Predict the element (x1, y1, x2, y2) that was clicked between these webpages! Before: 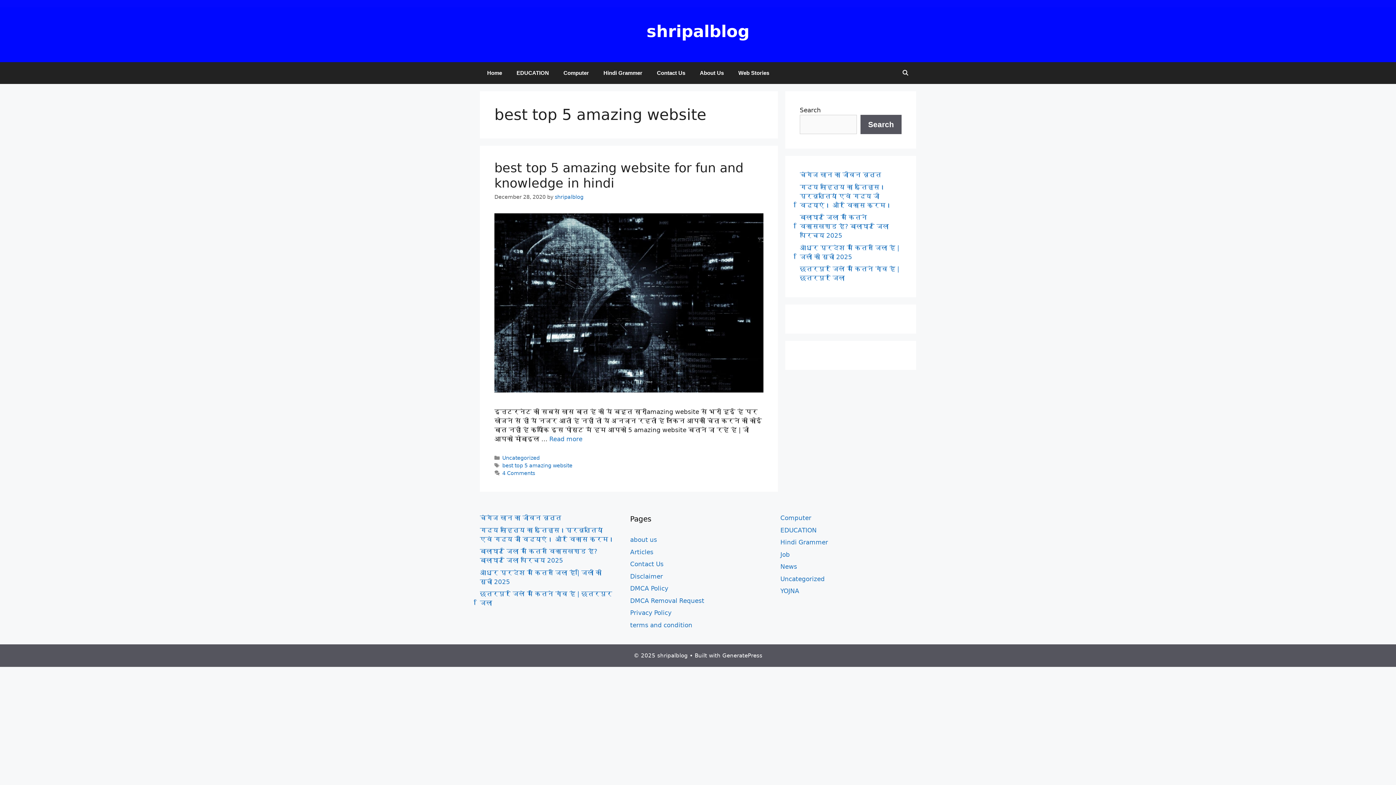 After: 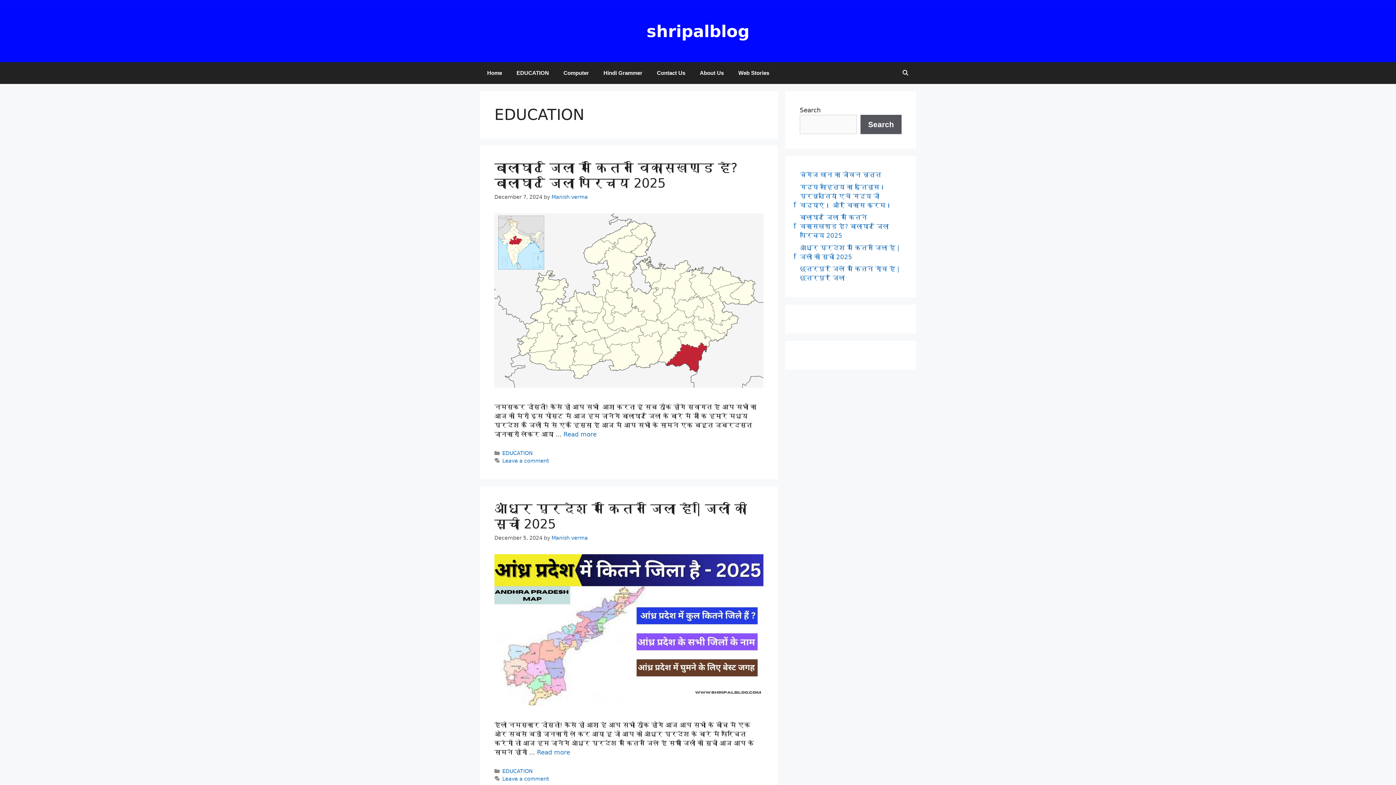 Action: bbox: (780, 526, 816, 534) label: EDUCATION